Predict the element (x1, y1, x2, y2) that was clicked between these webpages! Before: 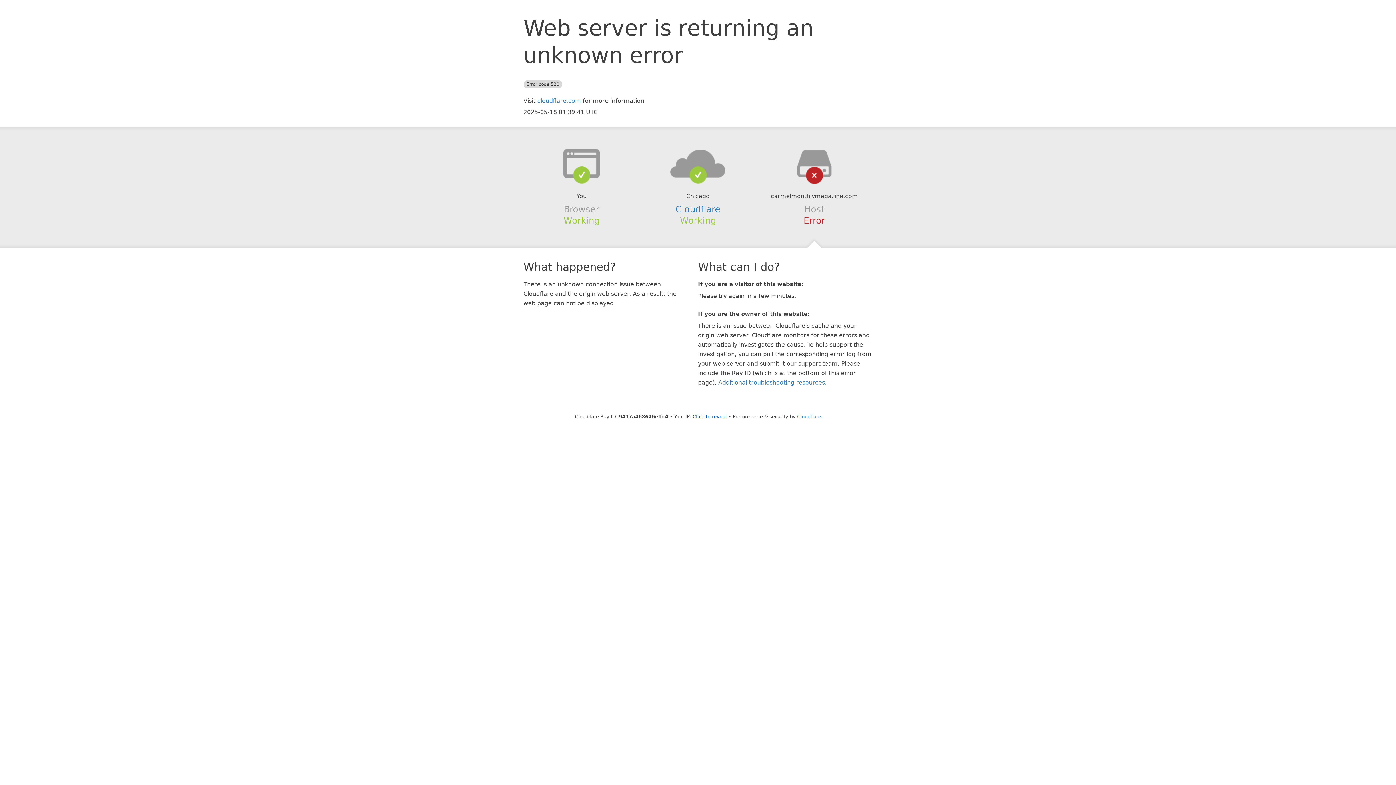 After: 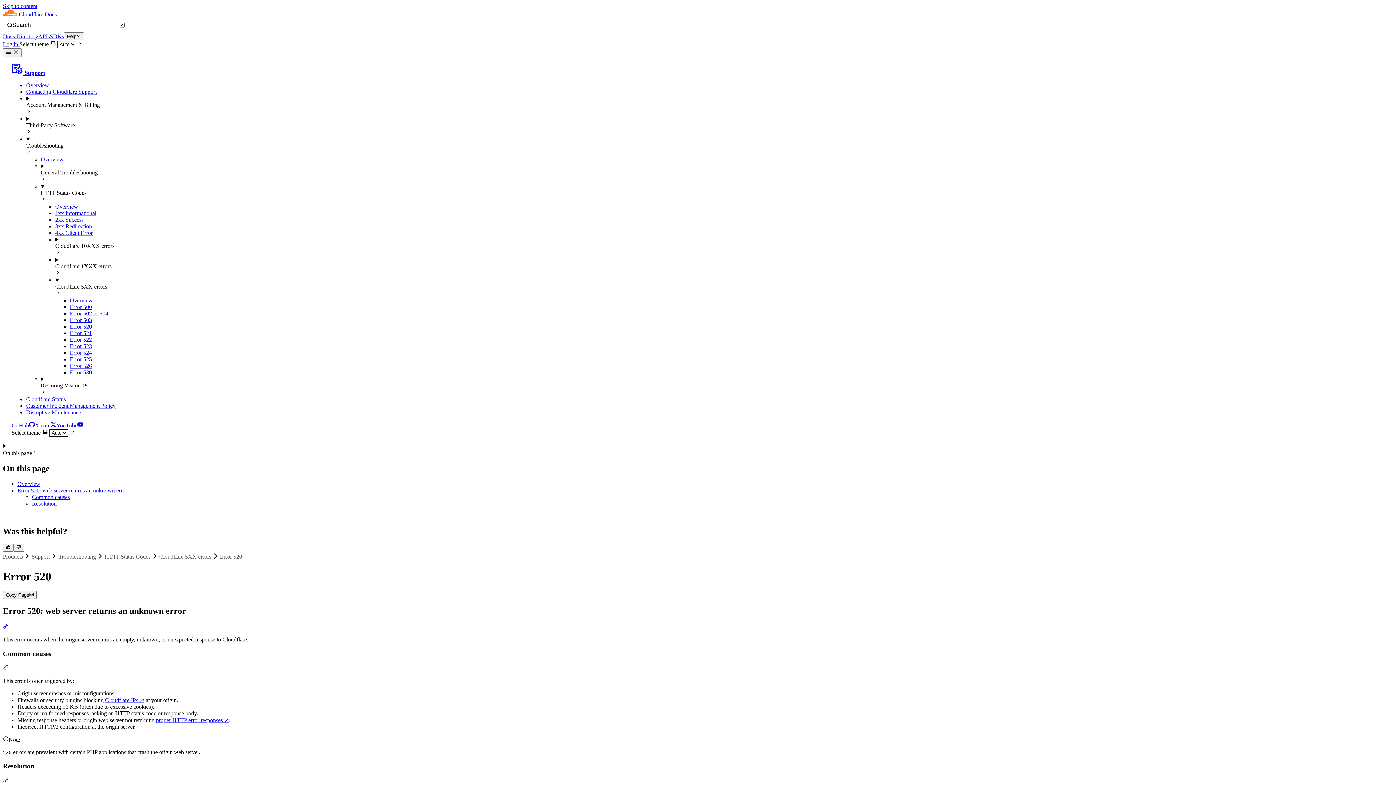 Action: label: Additional troubleshooting resources bbox: (718, 379, 825, 386)